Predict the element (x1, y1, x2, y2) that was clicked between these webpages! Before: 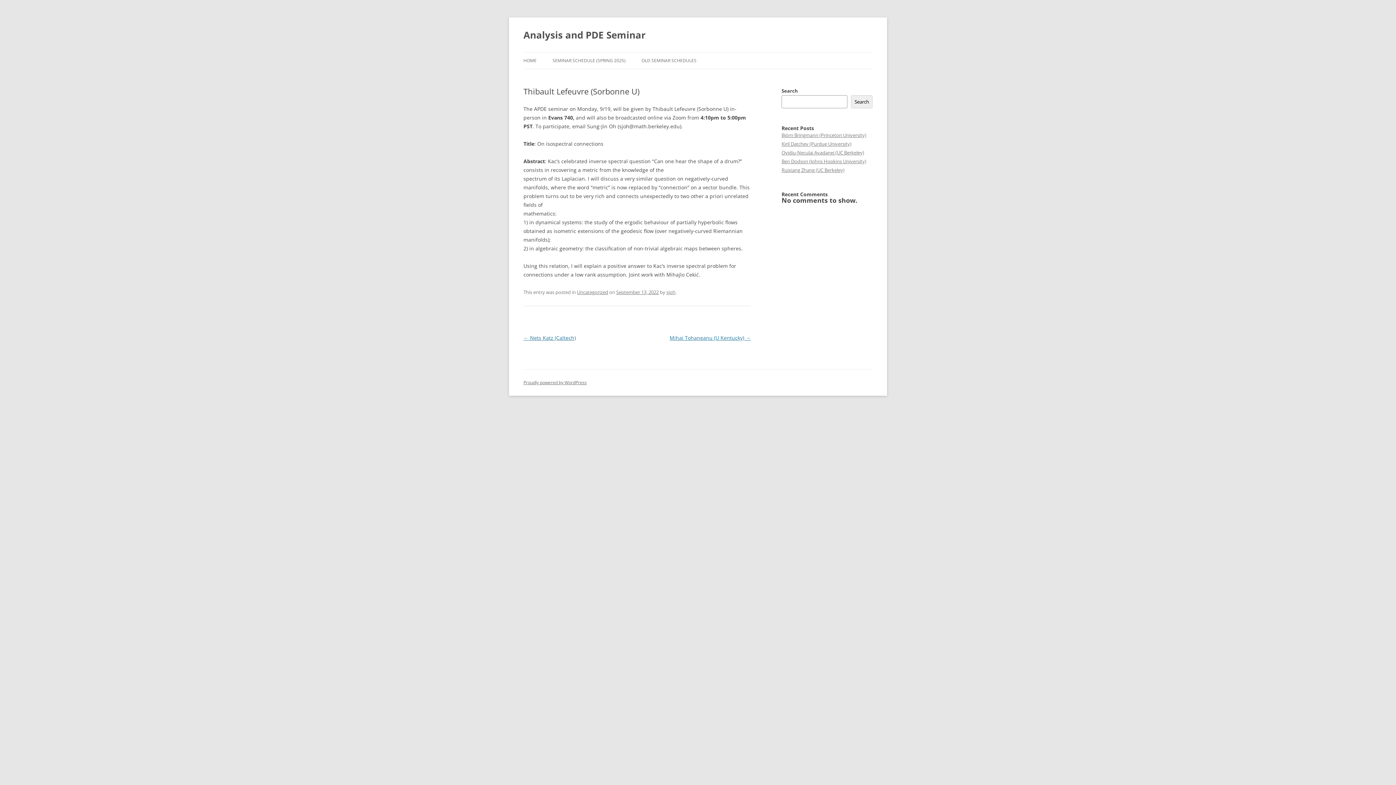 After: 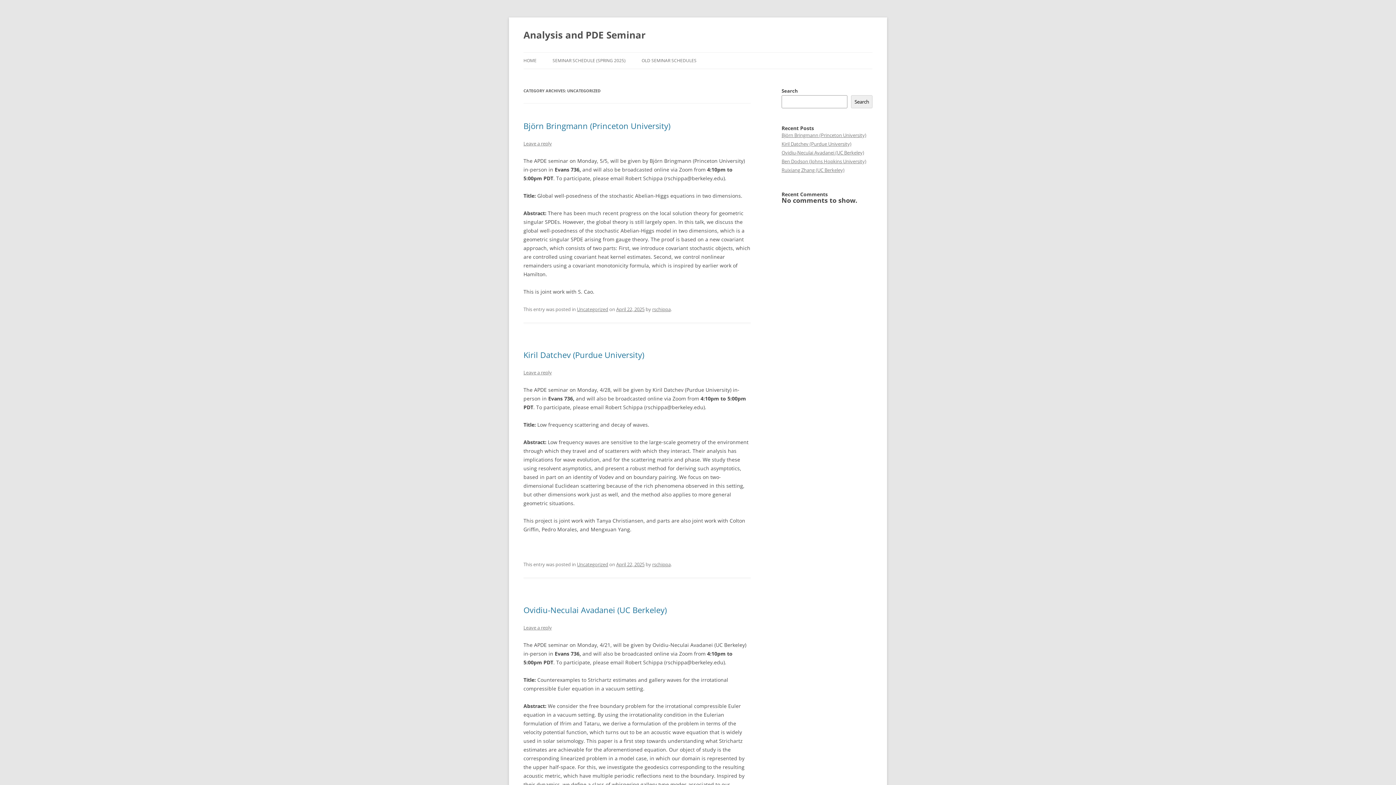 Action: label: Uncategorized bbox: (577, 289, 608, 295)